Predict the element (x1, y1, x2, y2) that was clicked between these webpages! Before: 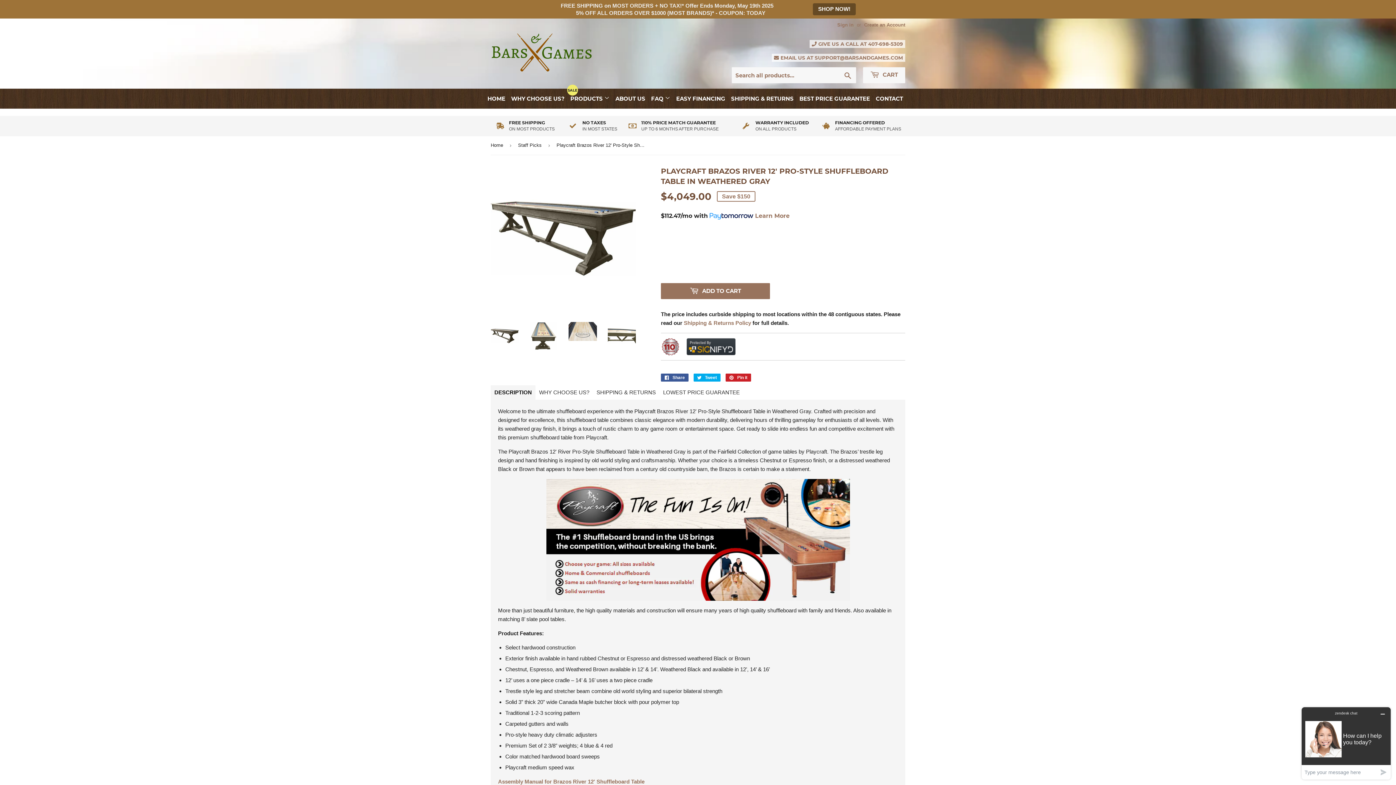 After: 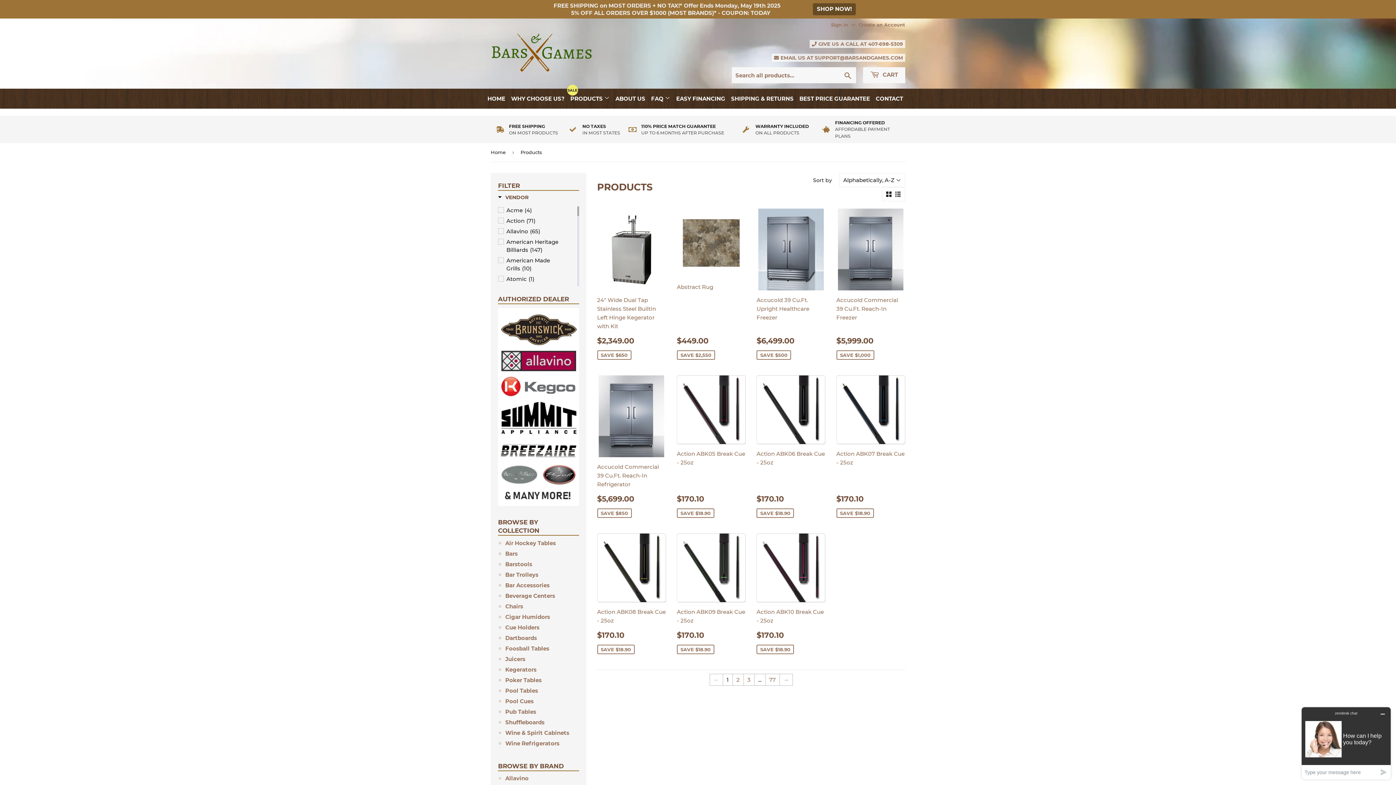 Action: bbox: (818, 5, 850, 12) label: SHOP NOW!